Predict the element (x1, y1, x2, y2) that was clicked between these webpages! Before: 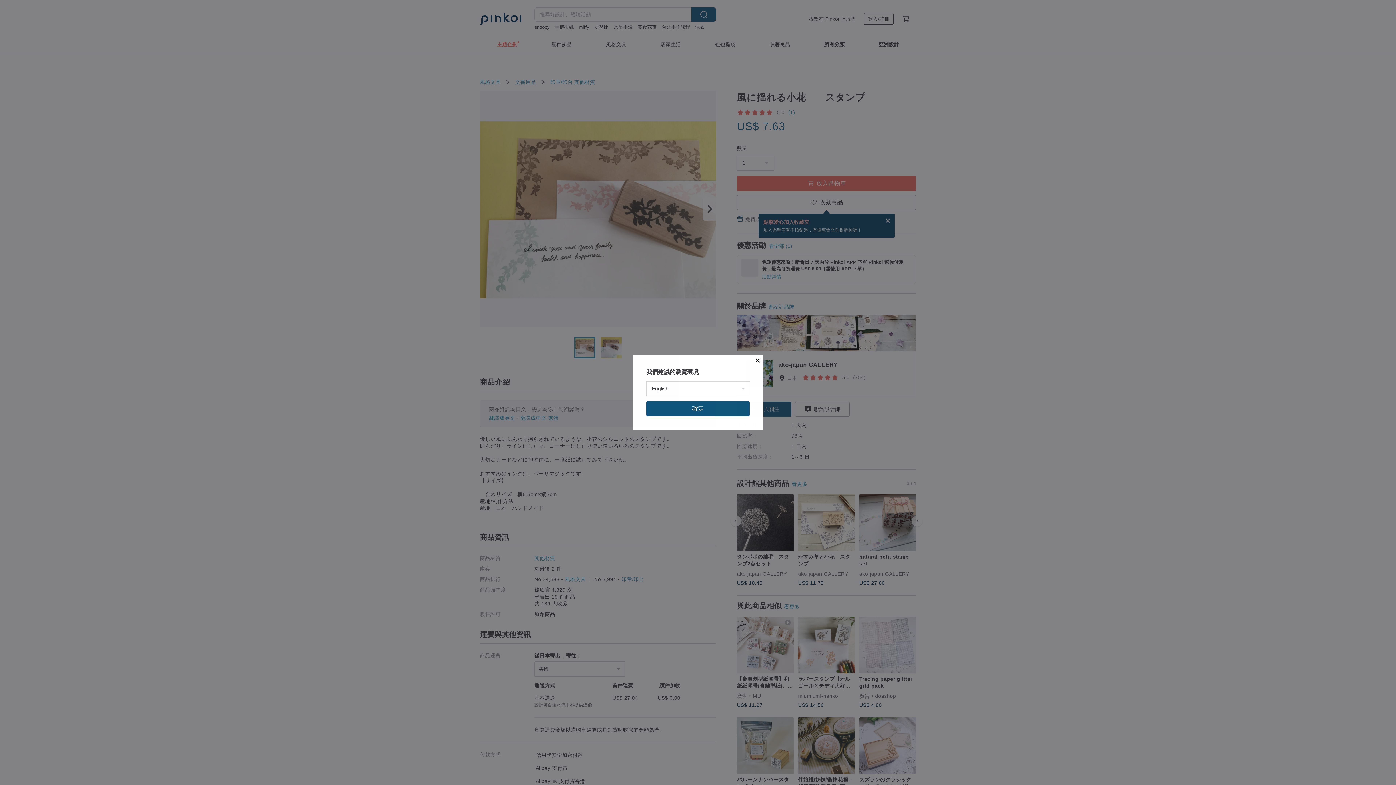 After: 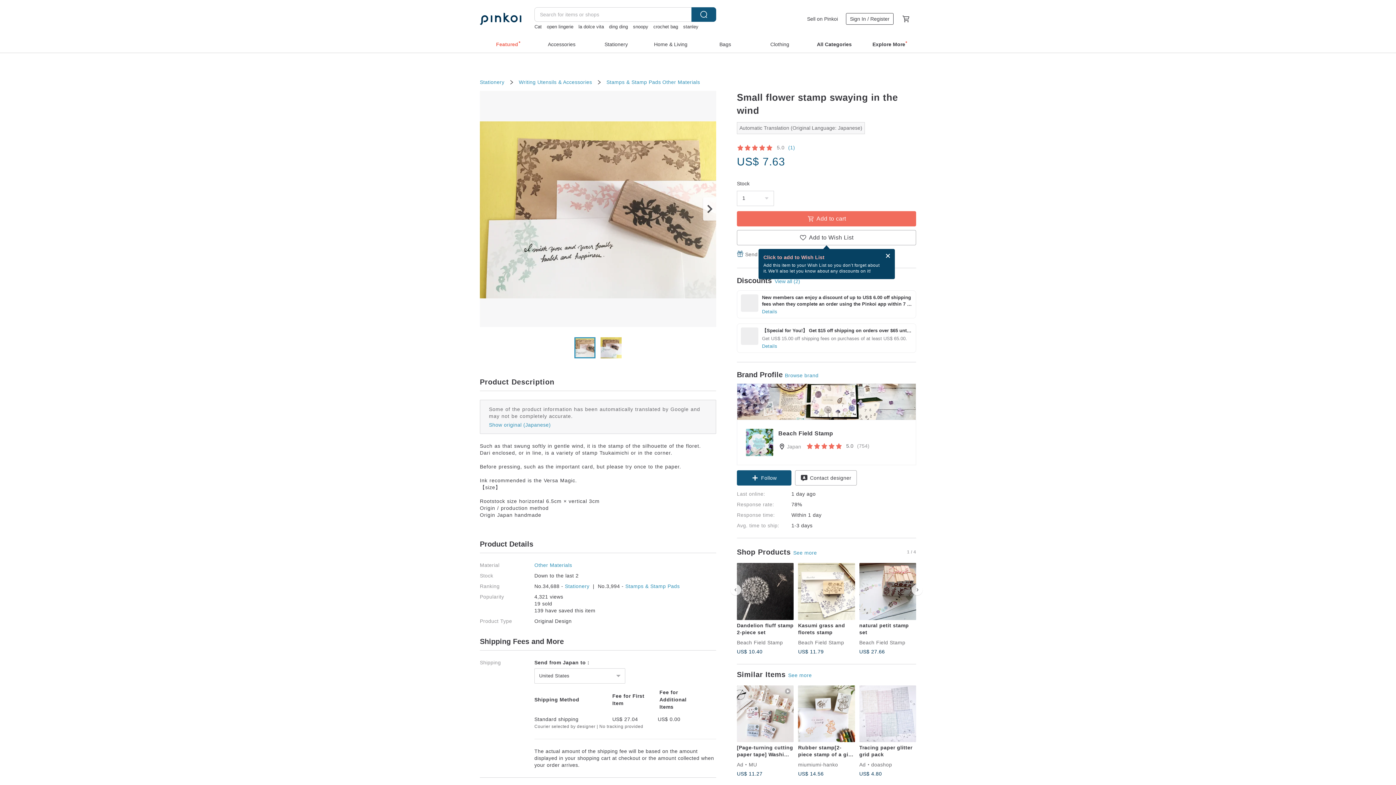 Action: label: 確定 bbox: (646, 401, 749, 416)